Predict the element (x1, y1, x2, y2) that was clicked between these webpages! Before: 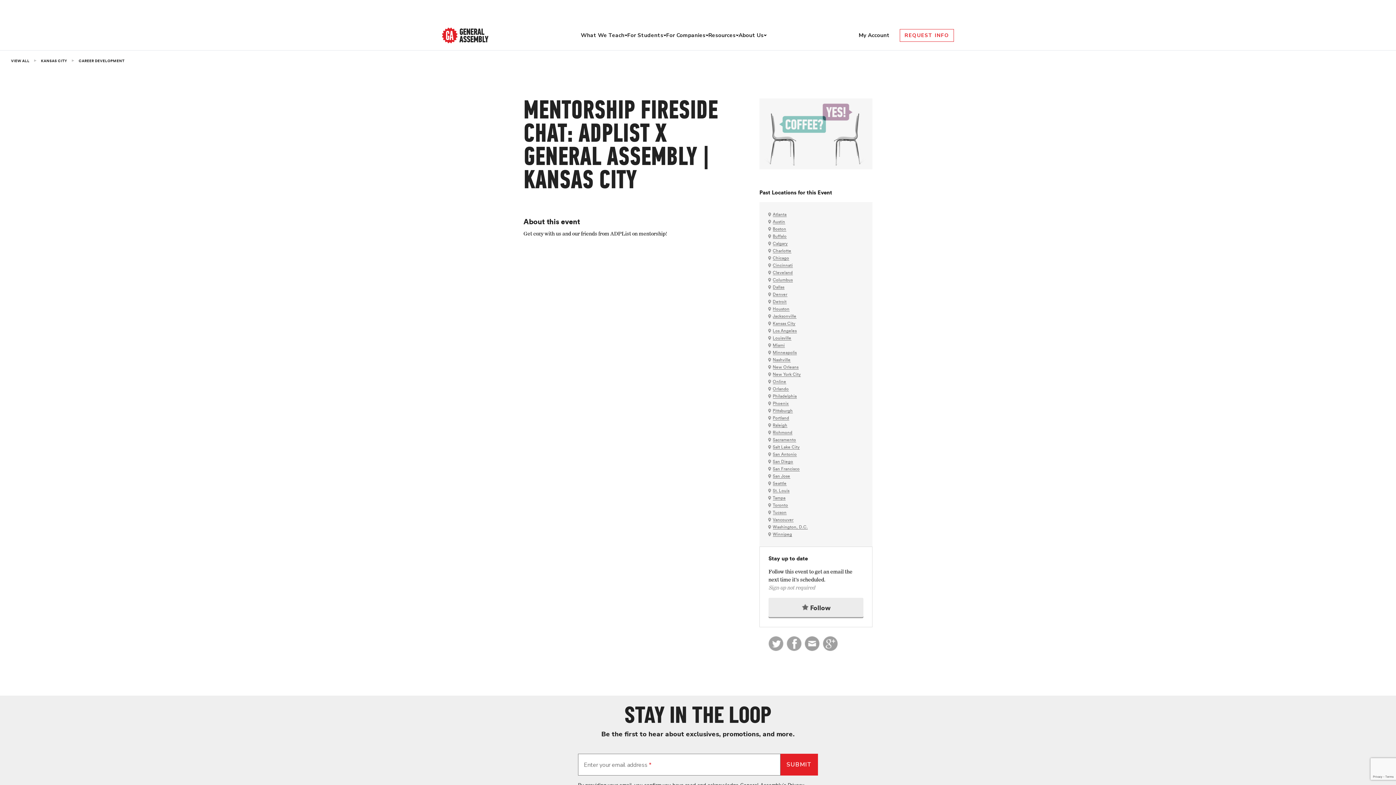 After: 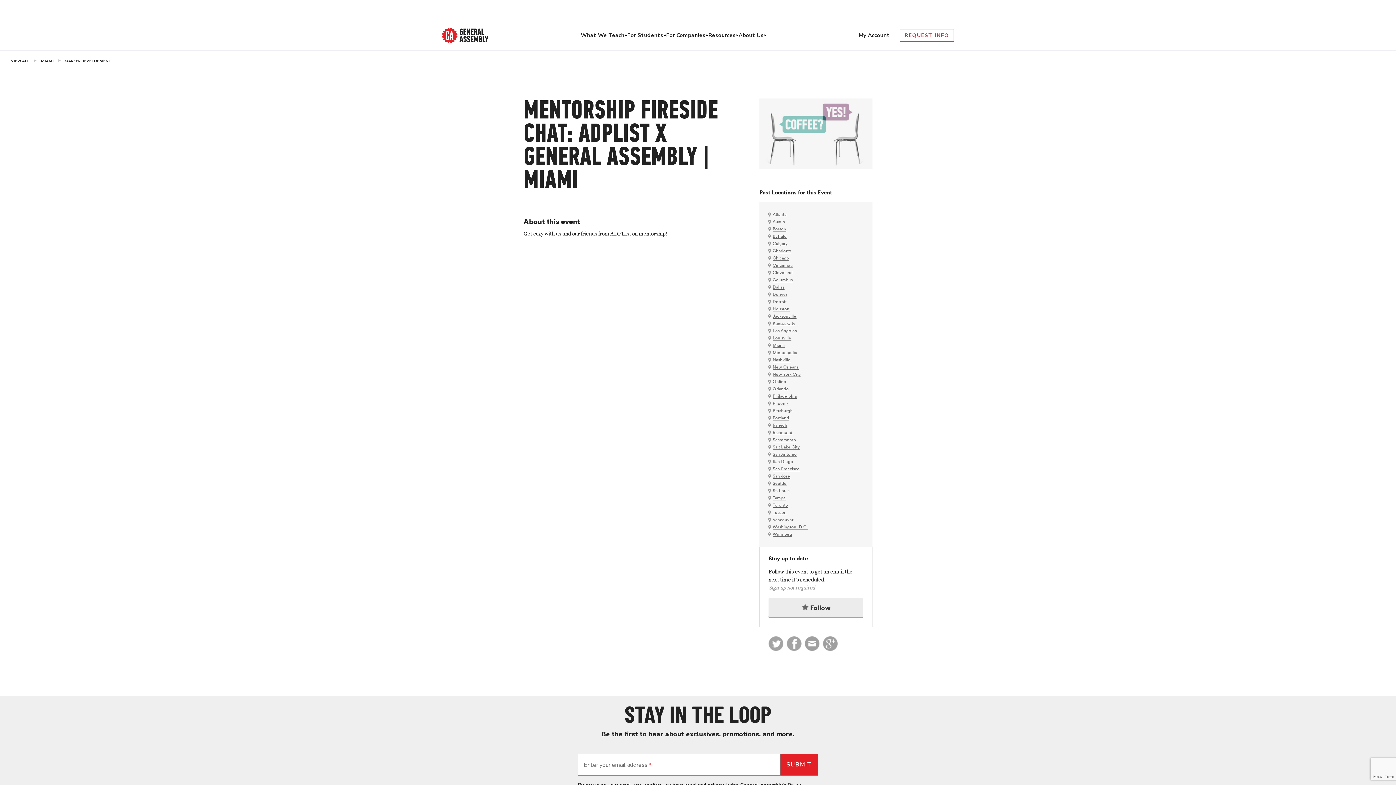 Action: bbox: (772, 343, 784, 347) label: Miami